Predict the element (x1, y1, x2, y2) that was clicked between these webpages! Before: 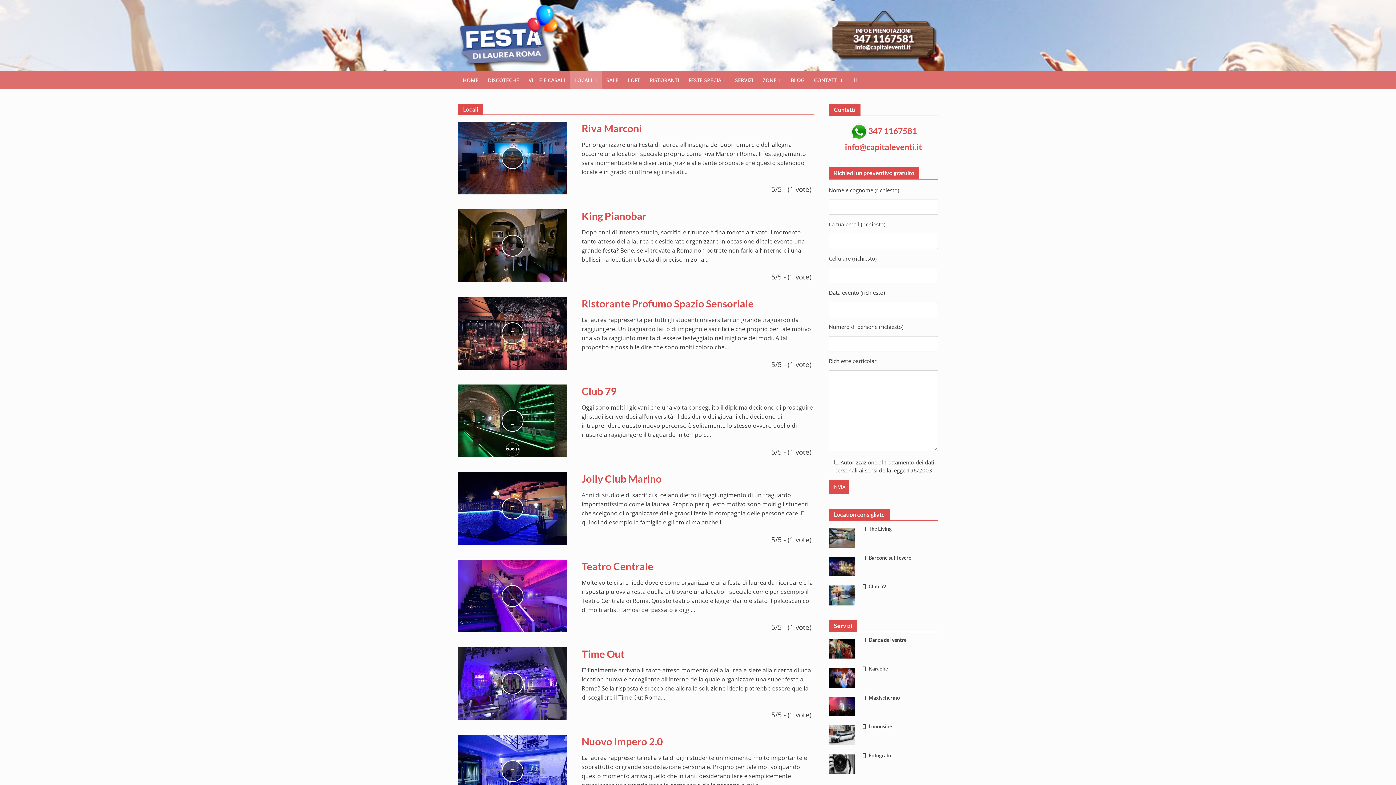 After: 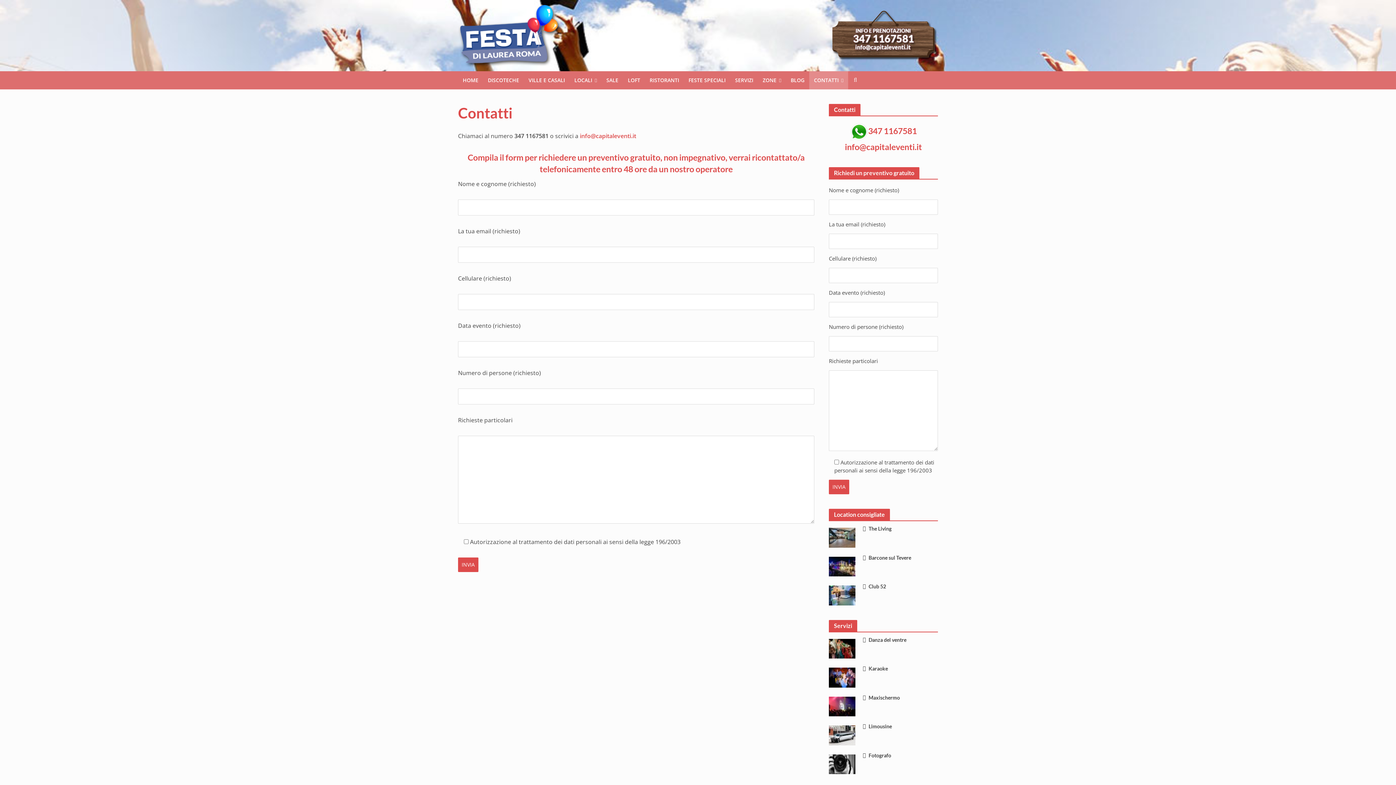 Action: label: CONTATTI bbox: (809, 71, 848, 89)